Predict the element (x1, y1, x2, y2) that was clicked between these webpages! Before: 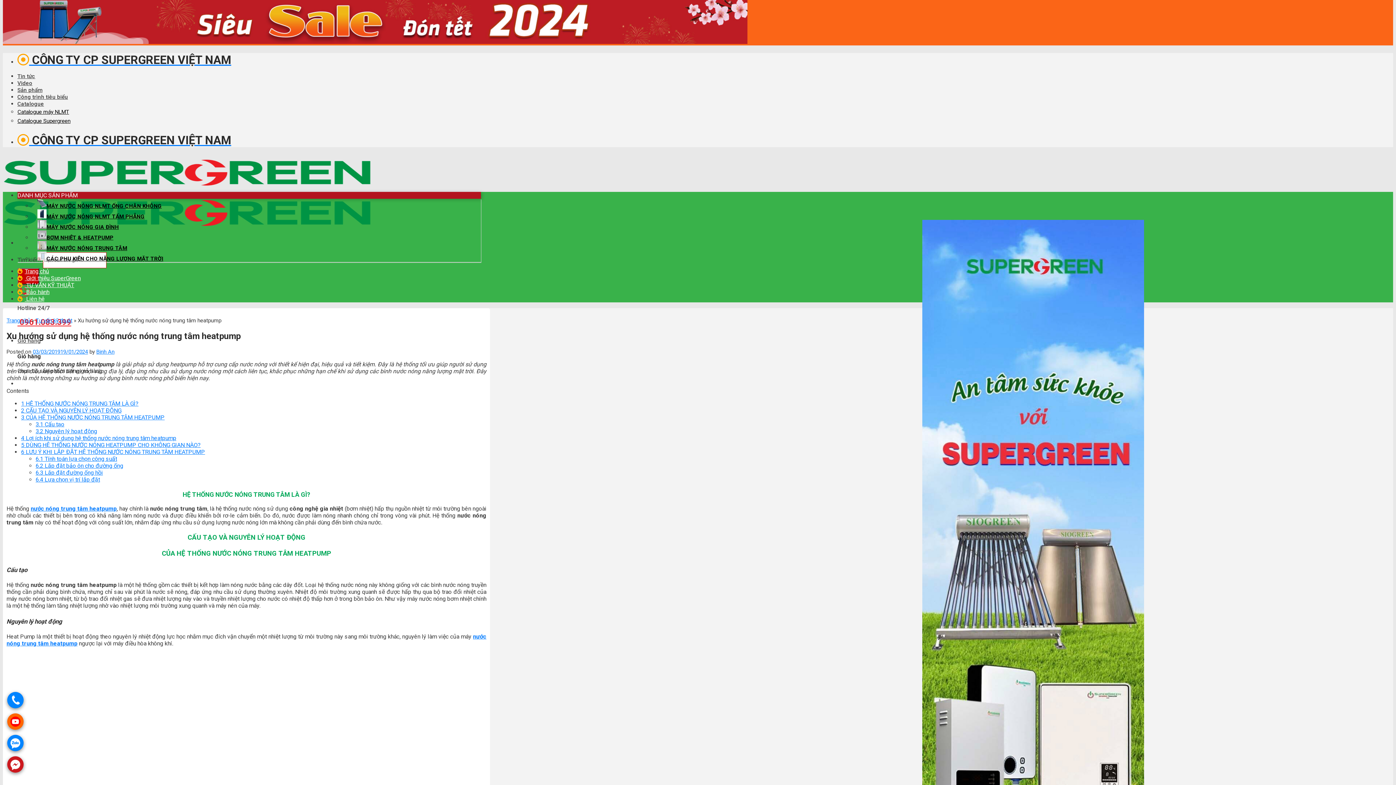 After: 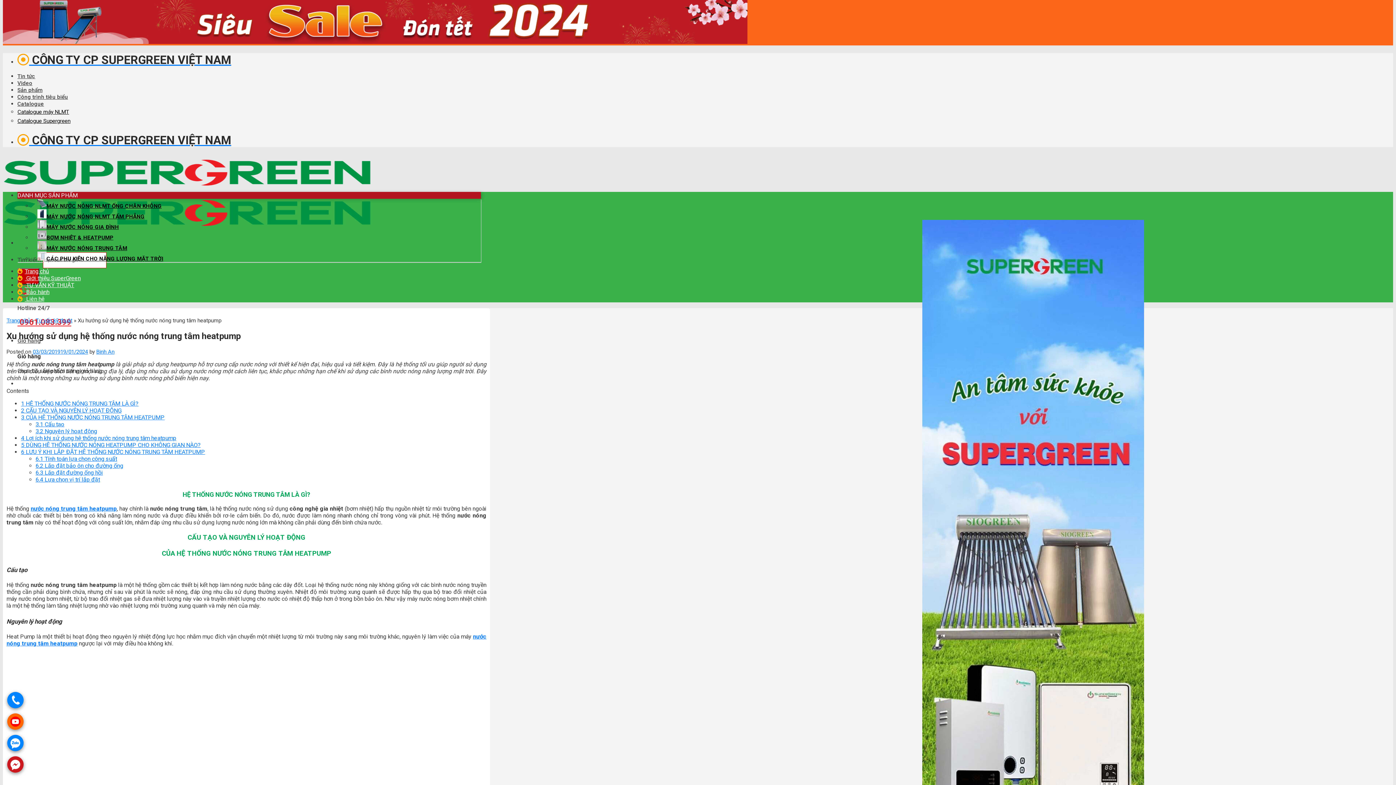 Action: bbox: (7, 756, 23, 773) label: .